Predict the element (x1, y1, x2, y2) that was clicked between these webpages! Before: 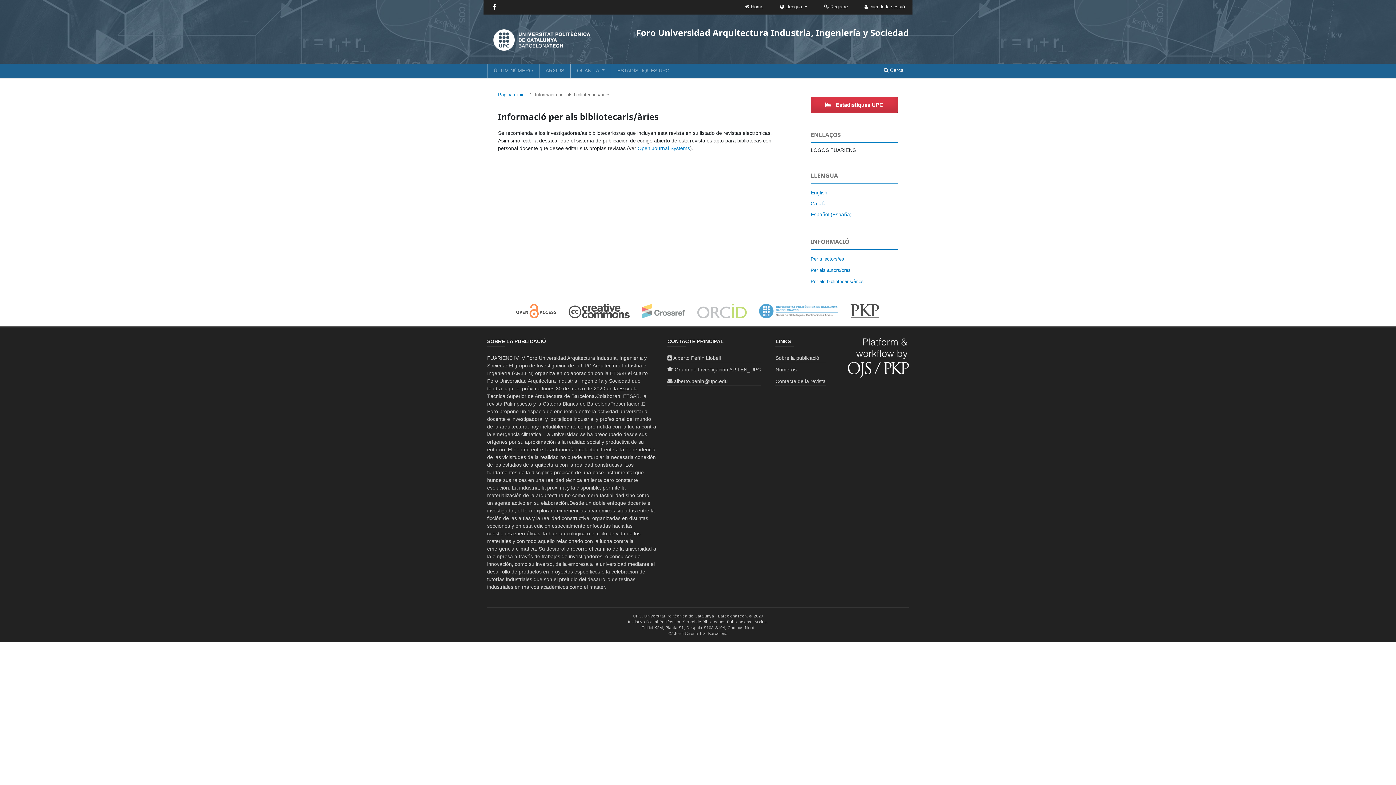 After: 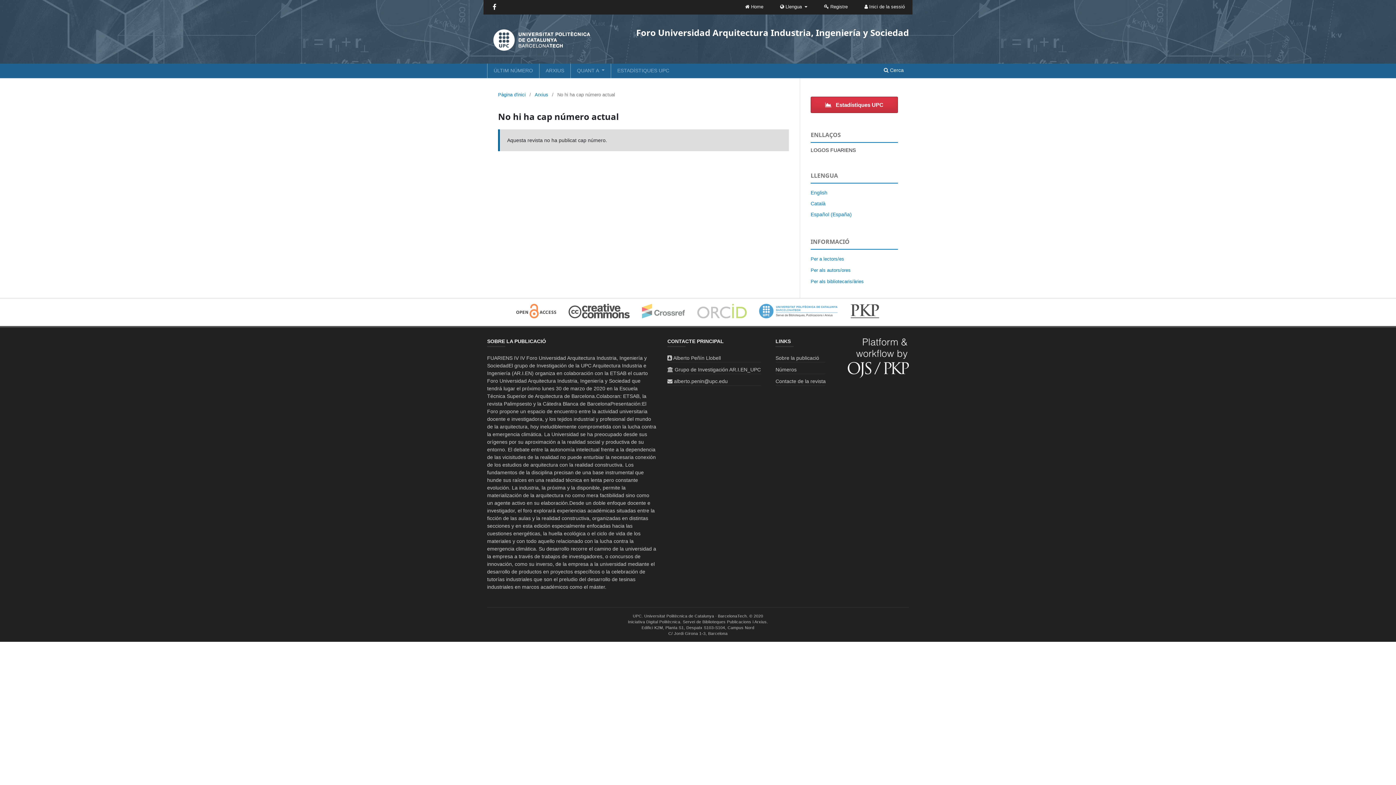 Action: bbox: (491, 65, 535, 78) label: ÚLTIM NÚMERO